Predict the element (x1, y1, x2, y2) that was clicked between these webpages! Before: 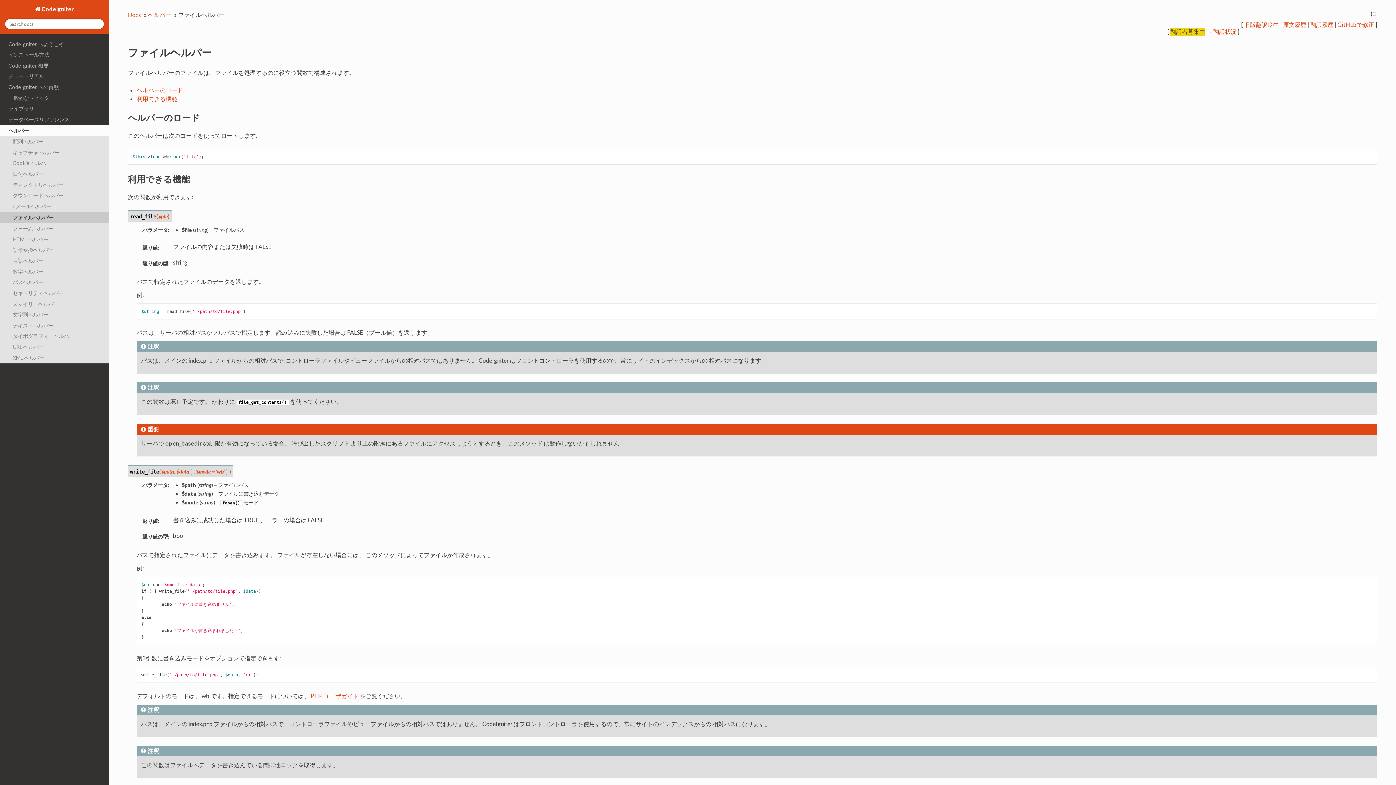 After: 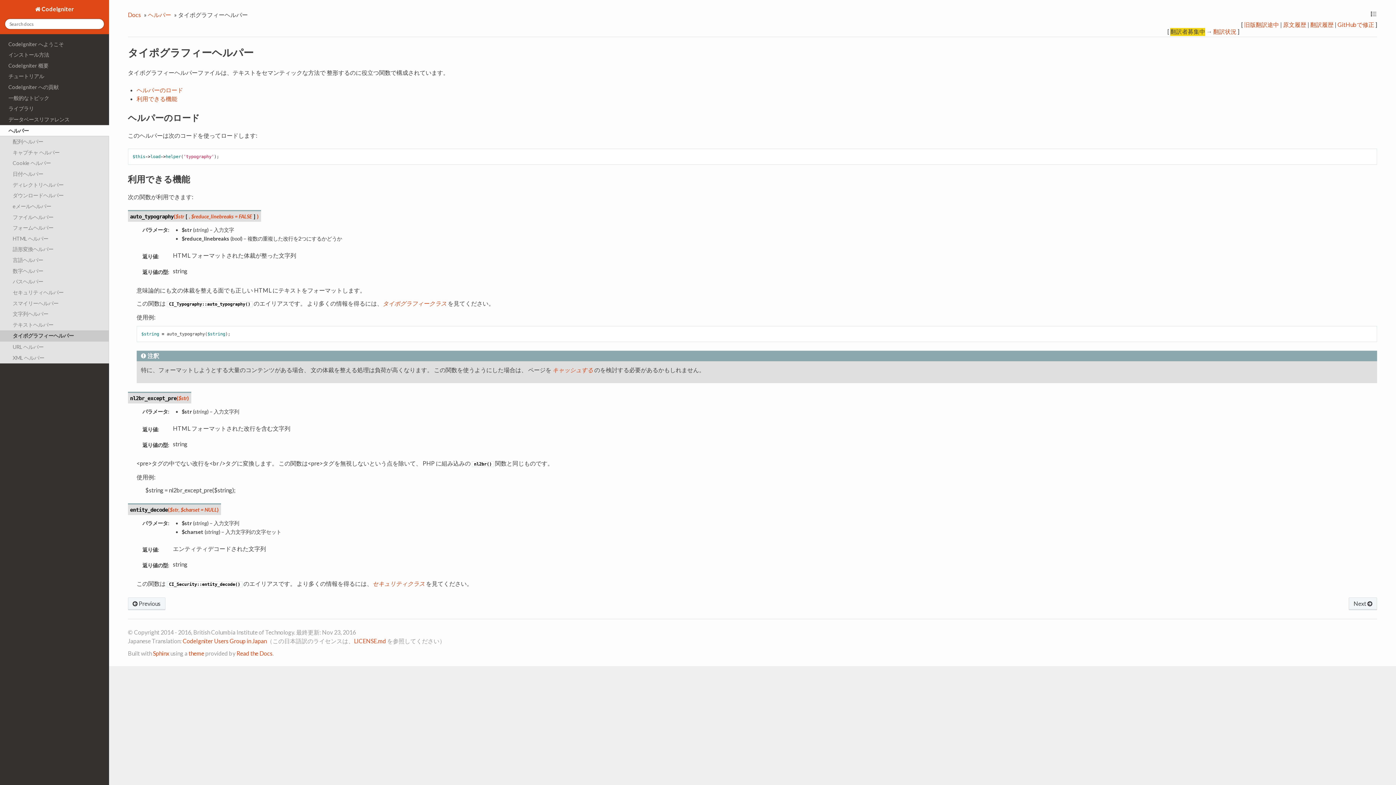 Action: label: タイポグラフィーヘルパー bbox: (0, 331, 109, 341)